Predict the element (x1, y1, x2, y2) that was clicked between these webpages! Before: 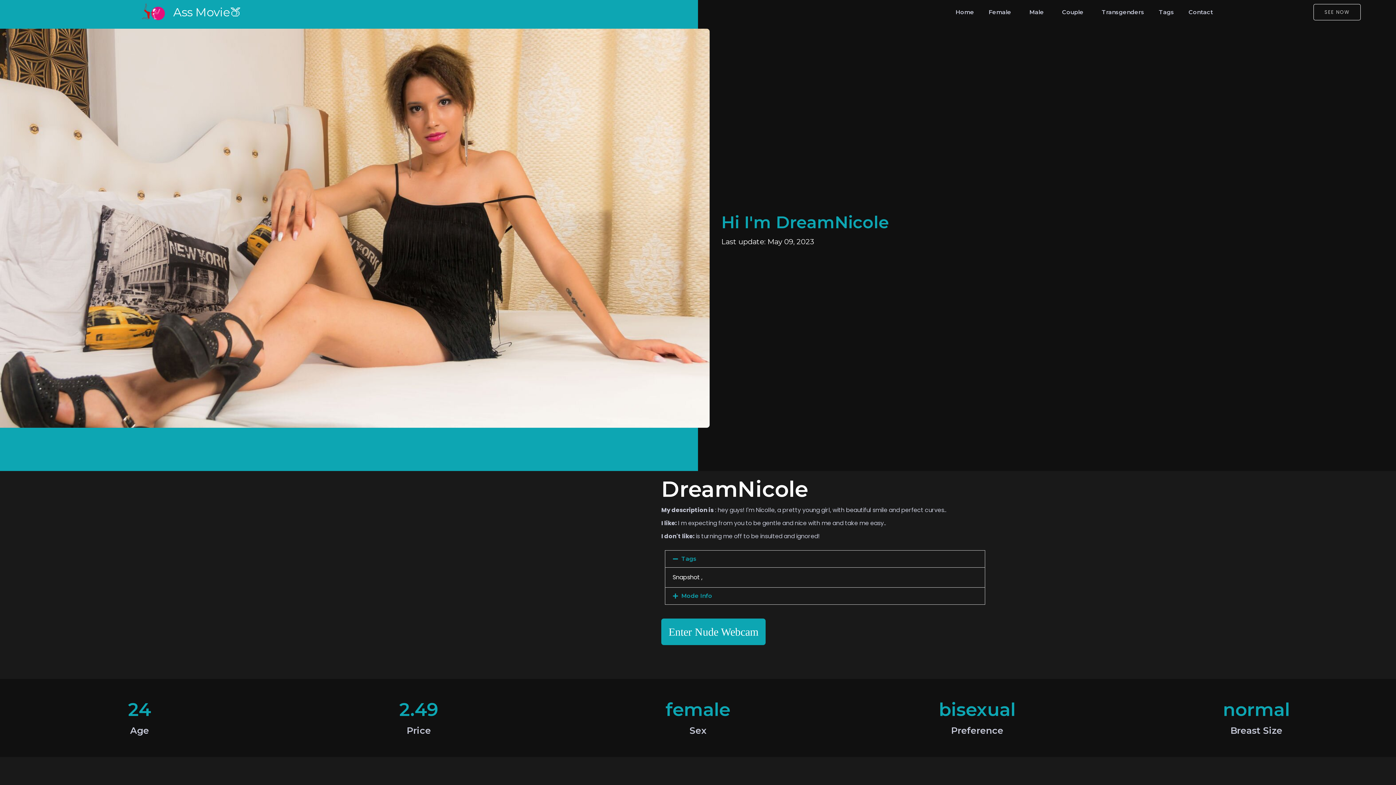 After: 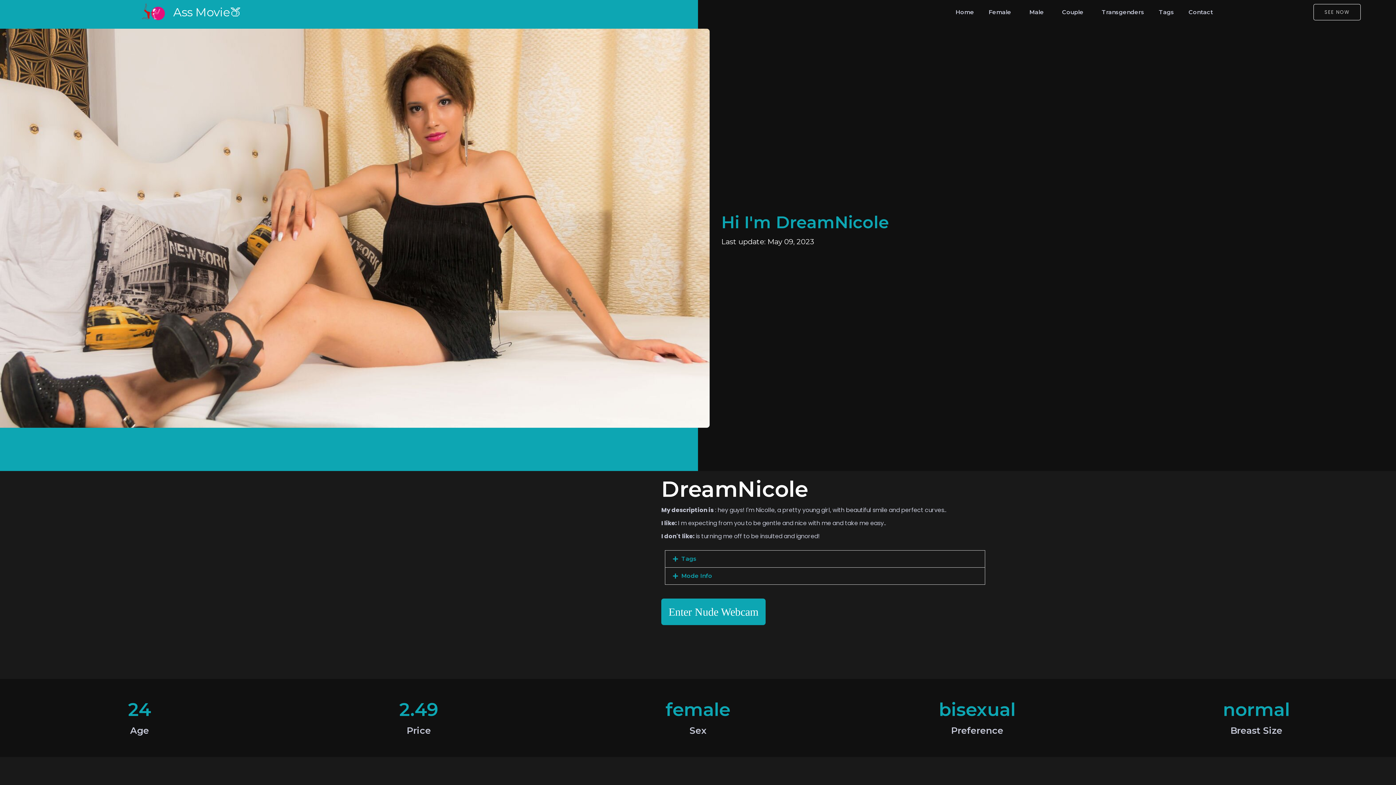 Action: label: Tags bbox: (681, 555, 696, 562)